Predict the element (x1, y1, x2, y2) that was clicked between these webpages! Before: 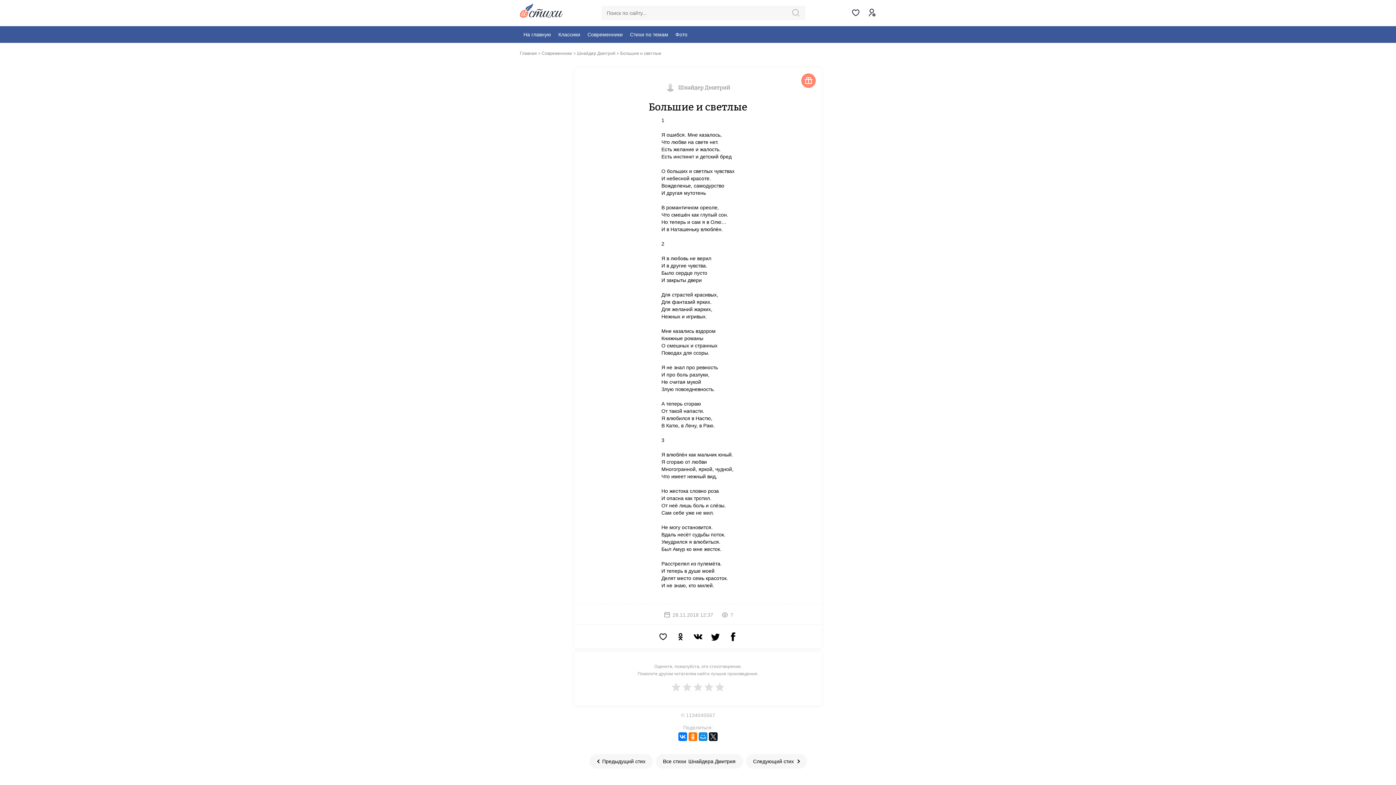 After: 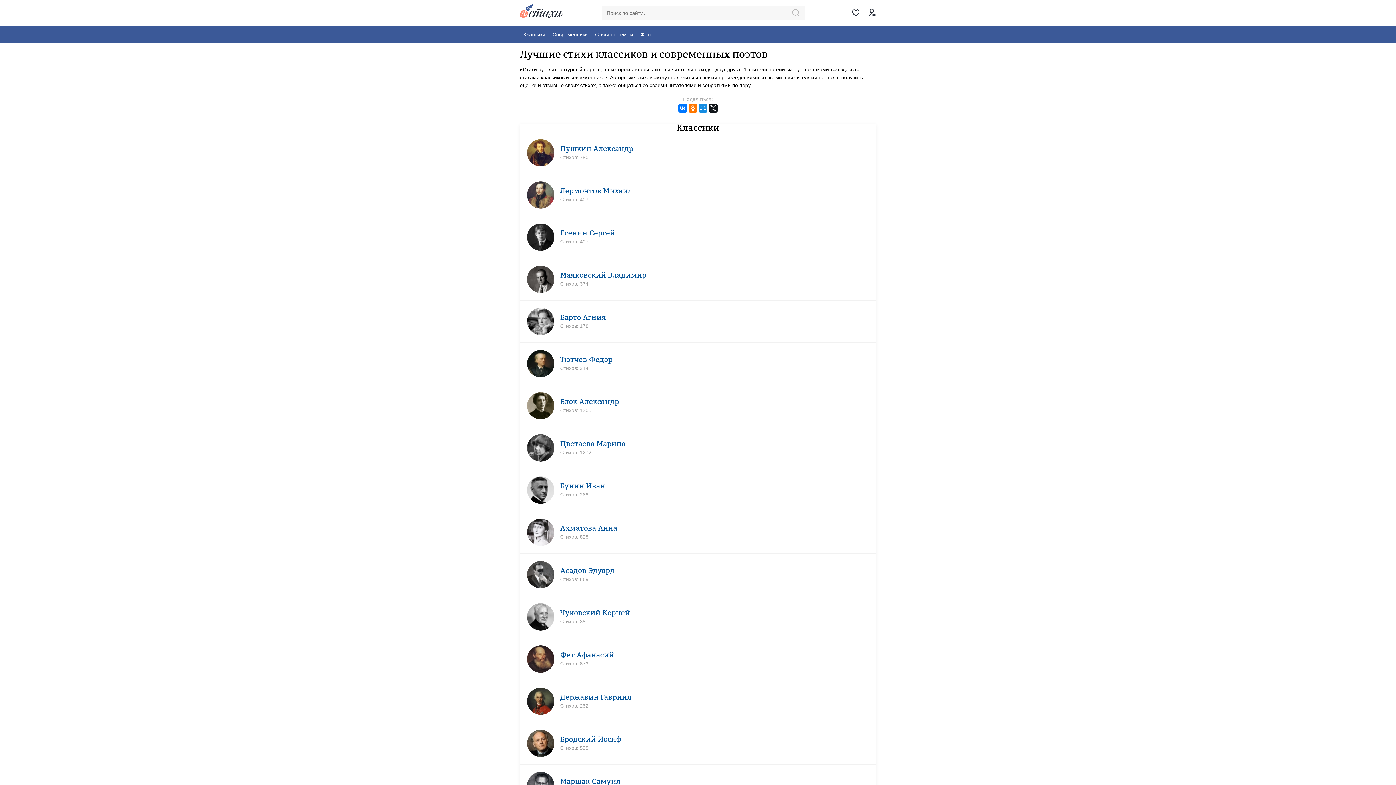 Action: label: Главная bbox: (520, 50, 537, 56)